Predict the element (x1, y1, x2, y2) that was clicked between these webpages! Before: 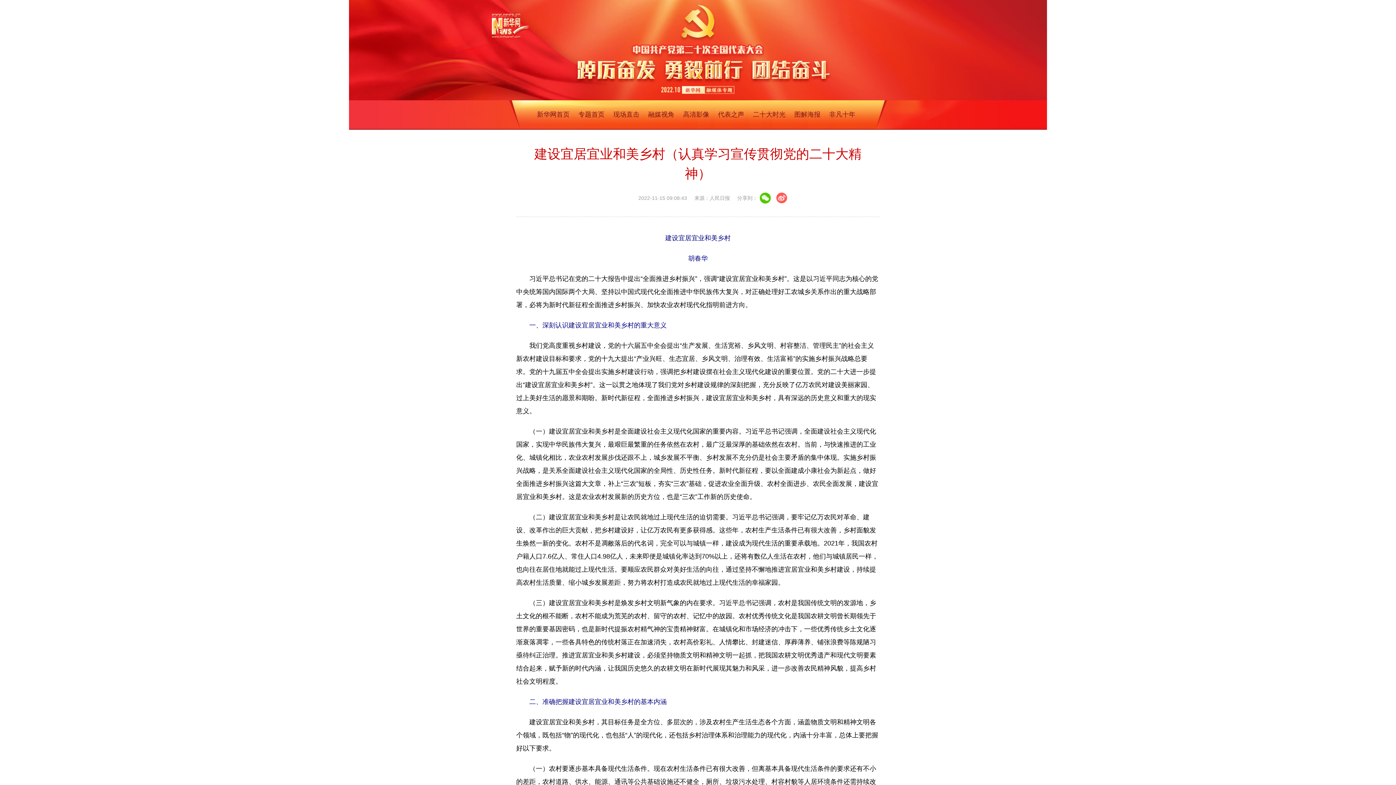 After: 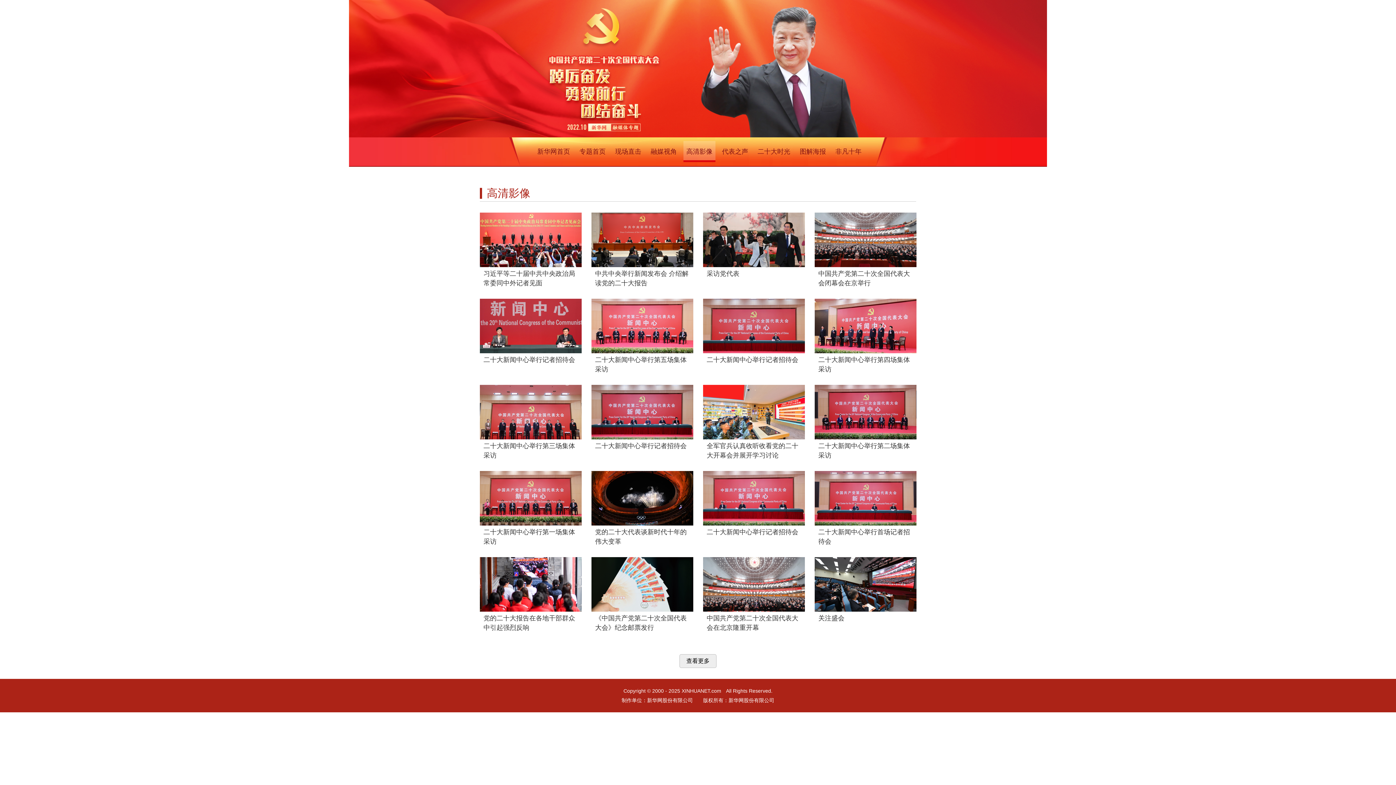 Action: bbox: (680, 104, 712, 125) label: 高清影像